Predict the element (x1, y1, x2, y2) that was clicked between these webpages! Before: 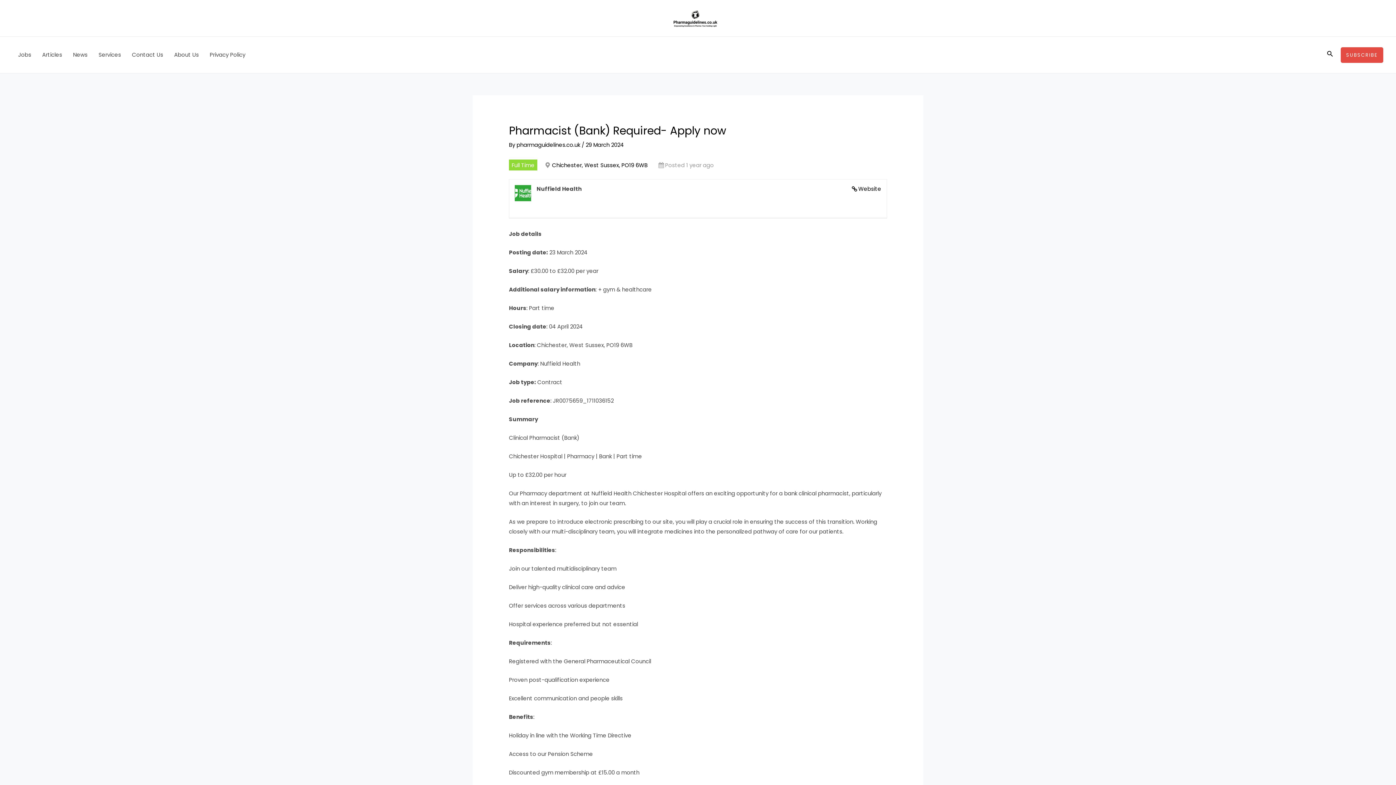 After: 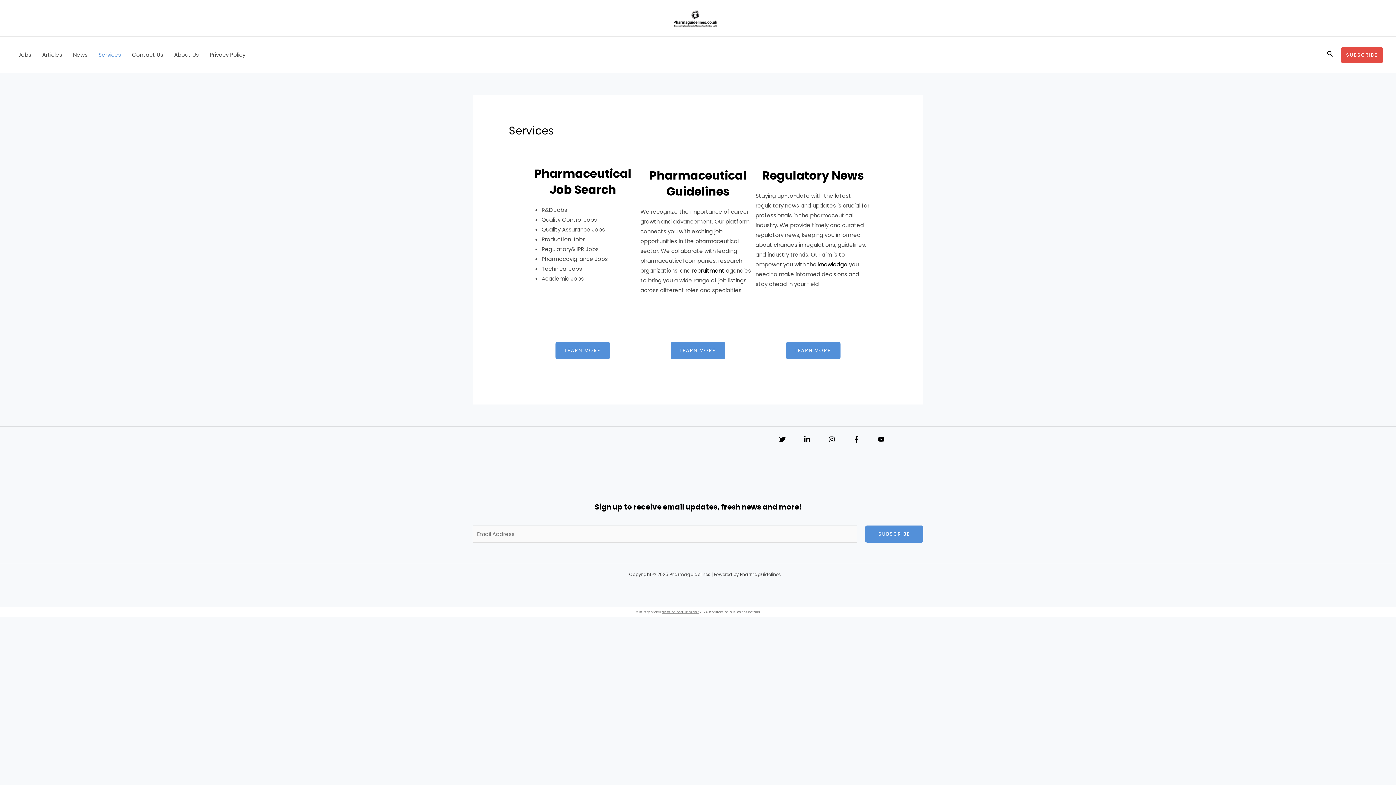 Action: label: Services bbox: (93, 36, 126, 73)